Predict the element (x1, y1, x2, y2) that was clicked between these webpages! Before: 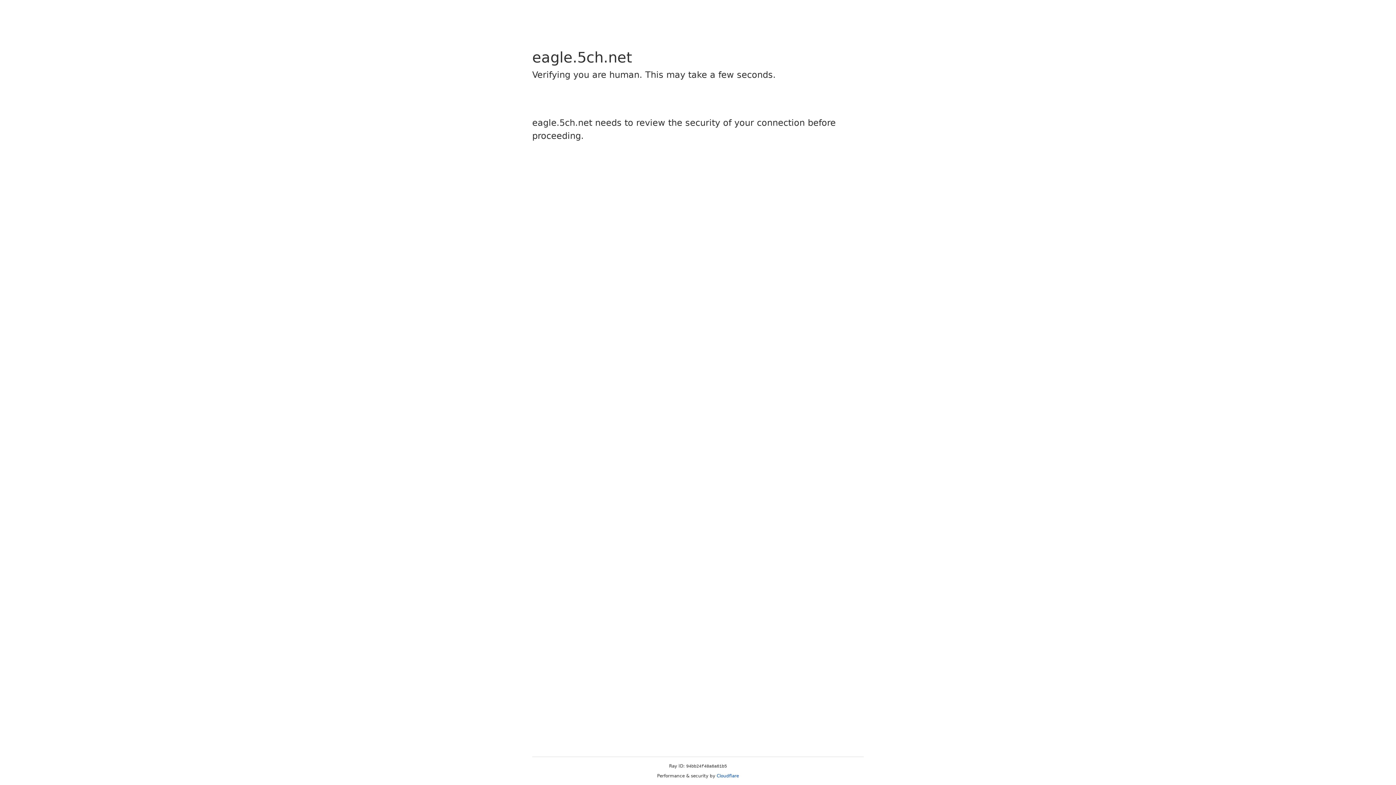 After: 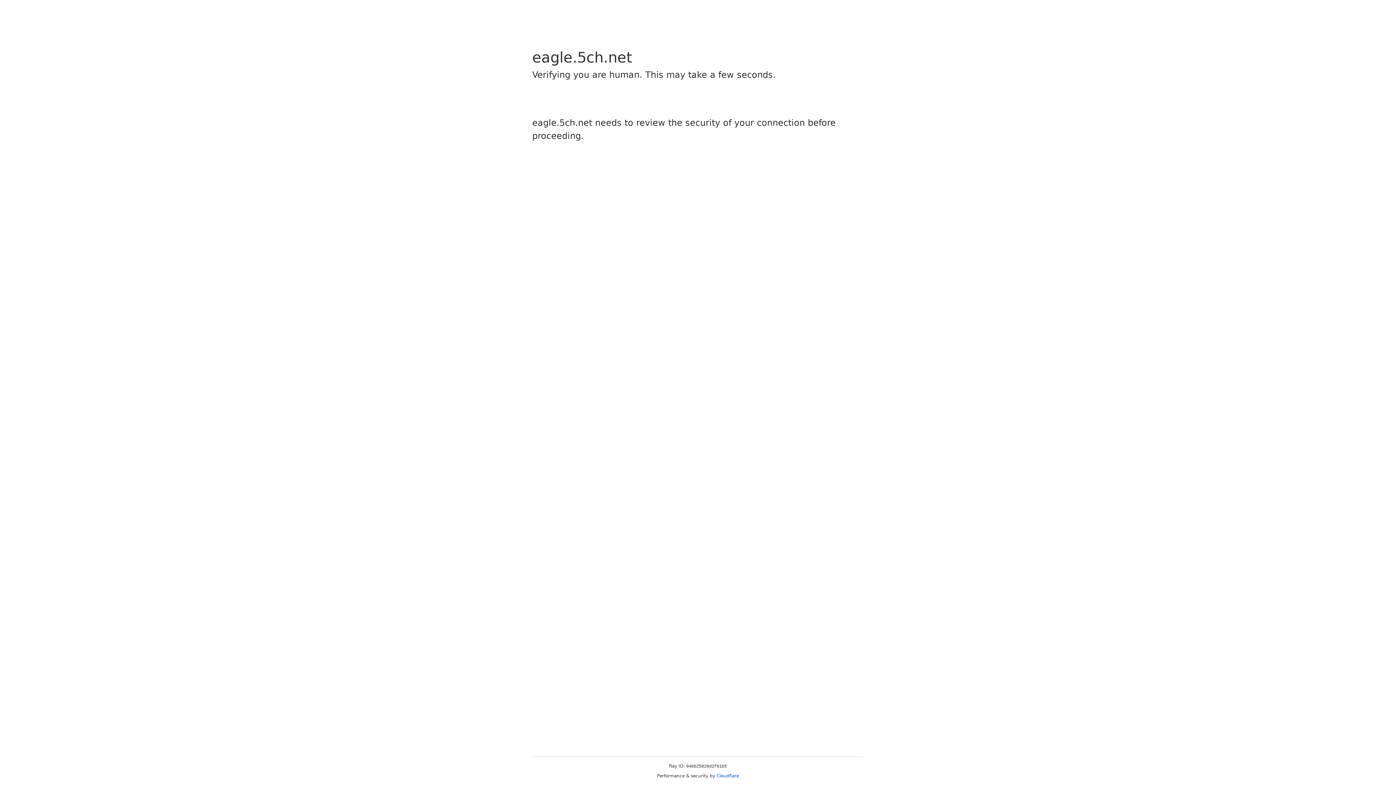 Action: bbox: (716, 773, 739, 778) label: Cloudflare